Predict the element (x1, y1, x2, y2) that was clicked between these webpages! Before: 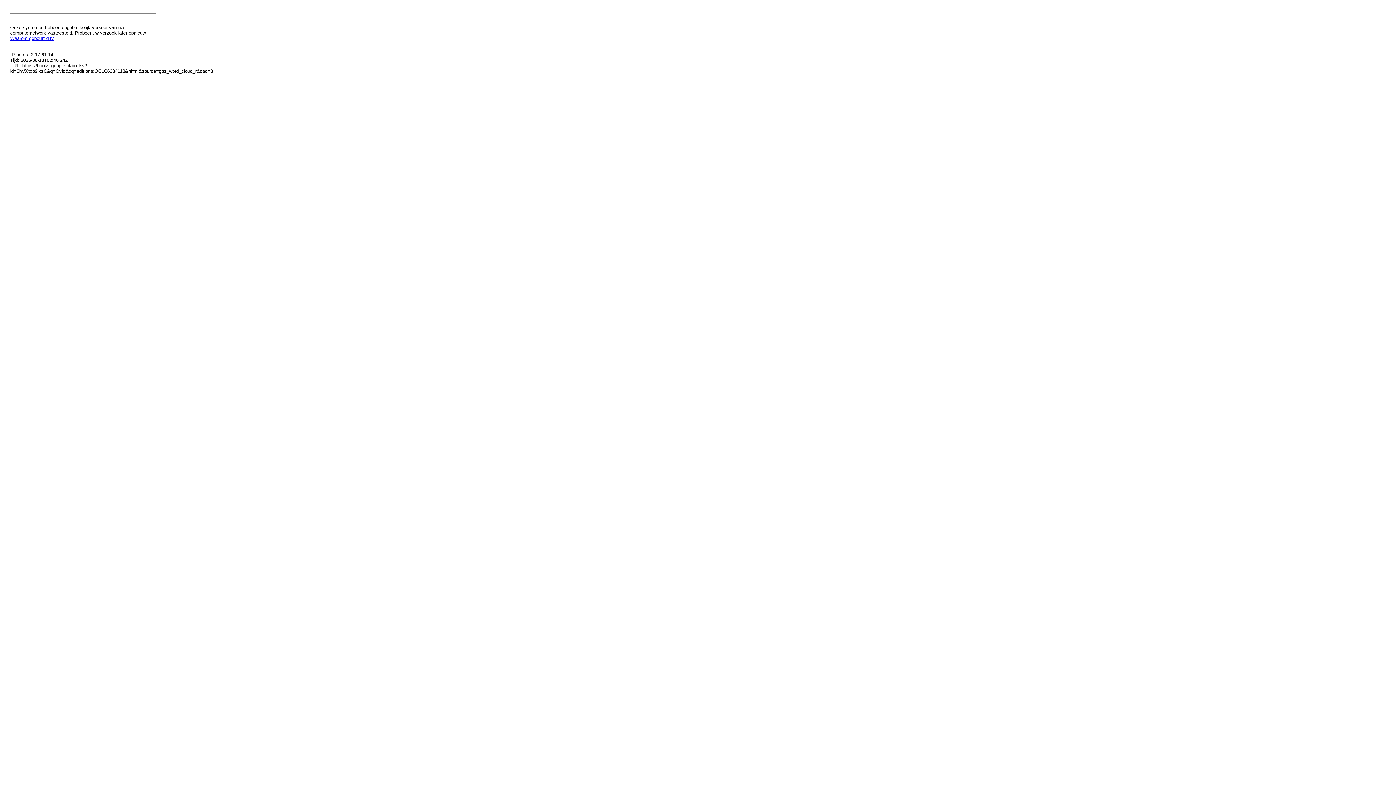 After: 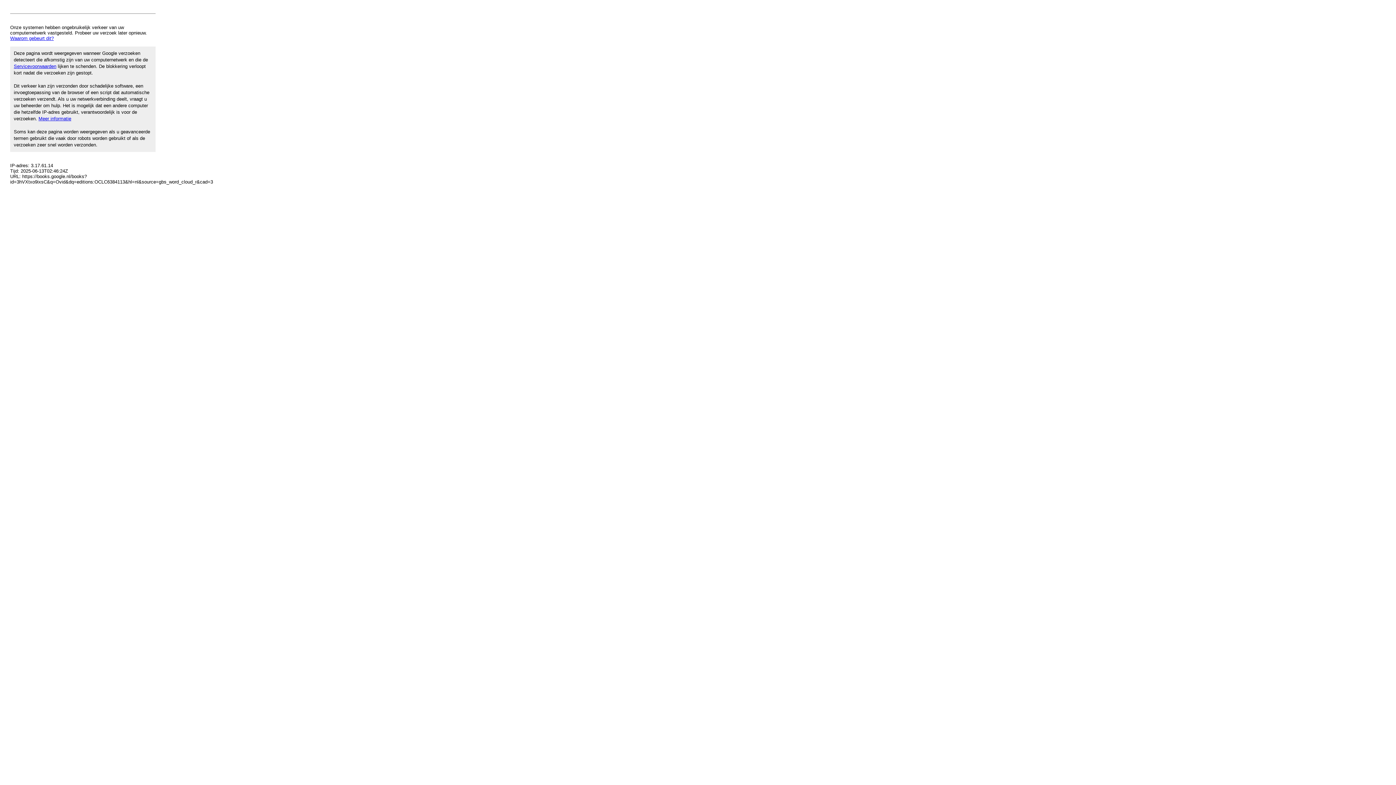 Action: label: Waarom gebeurt dit? bbox: (10, 35, 53, 41)